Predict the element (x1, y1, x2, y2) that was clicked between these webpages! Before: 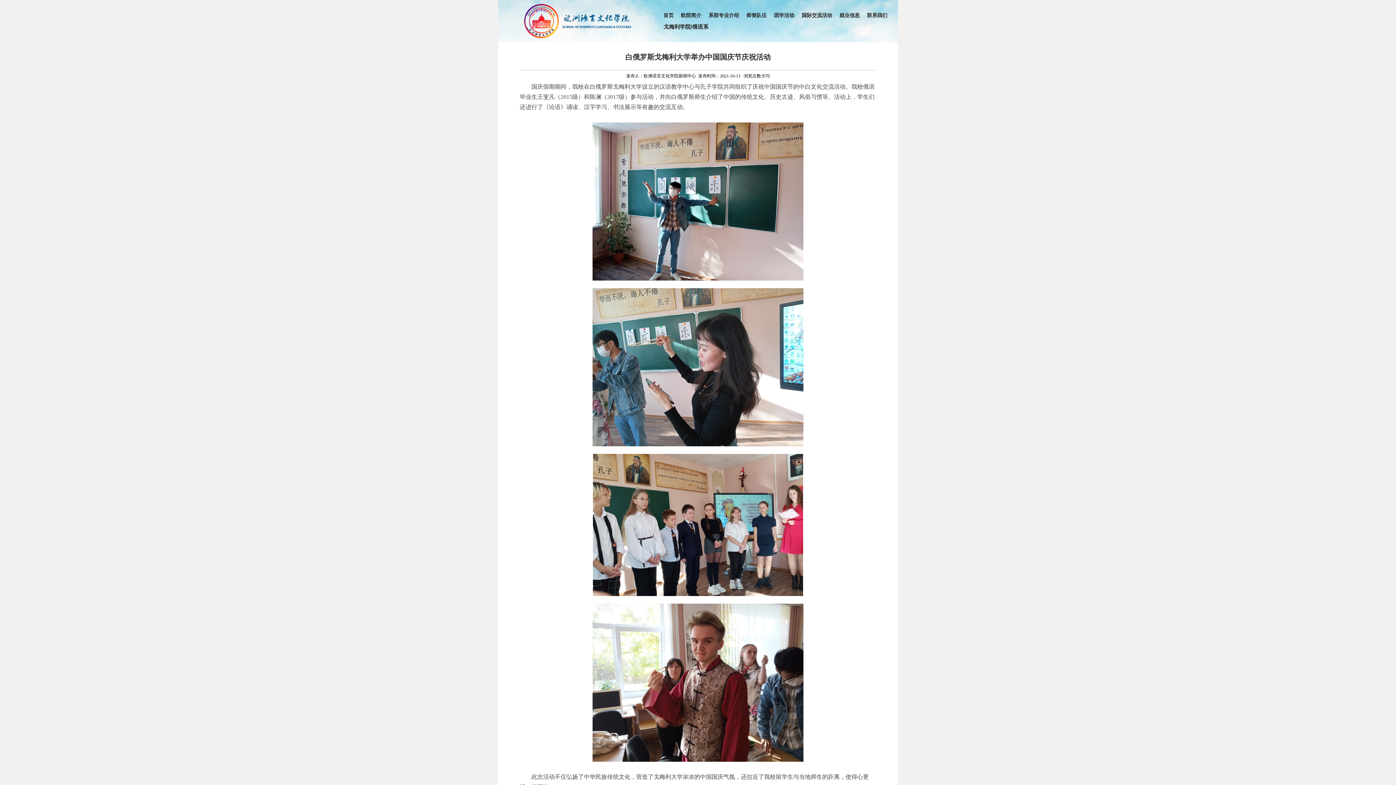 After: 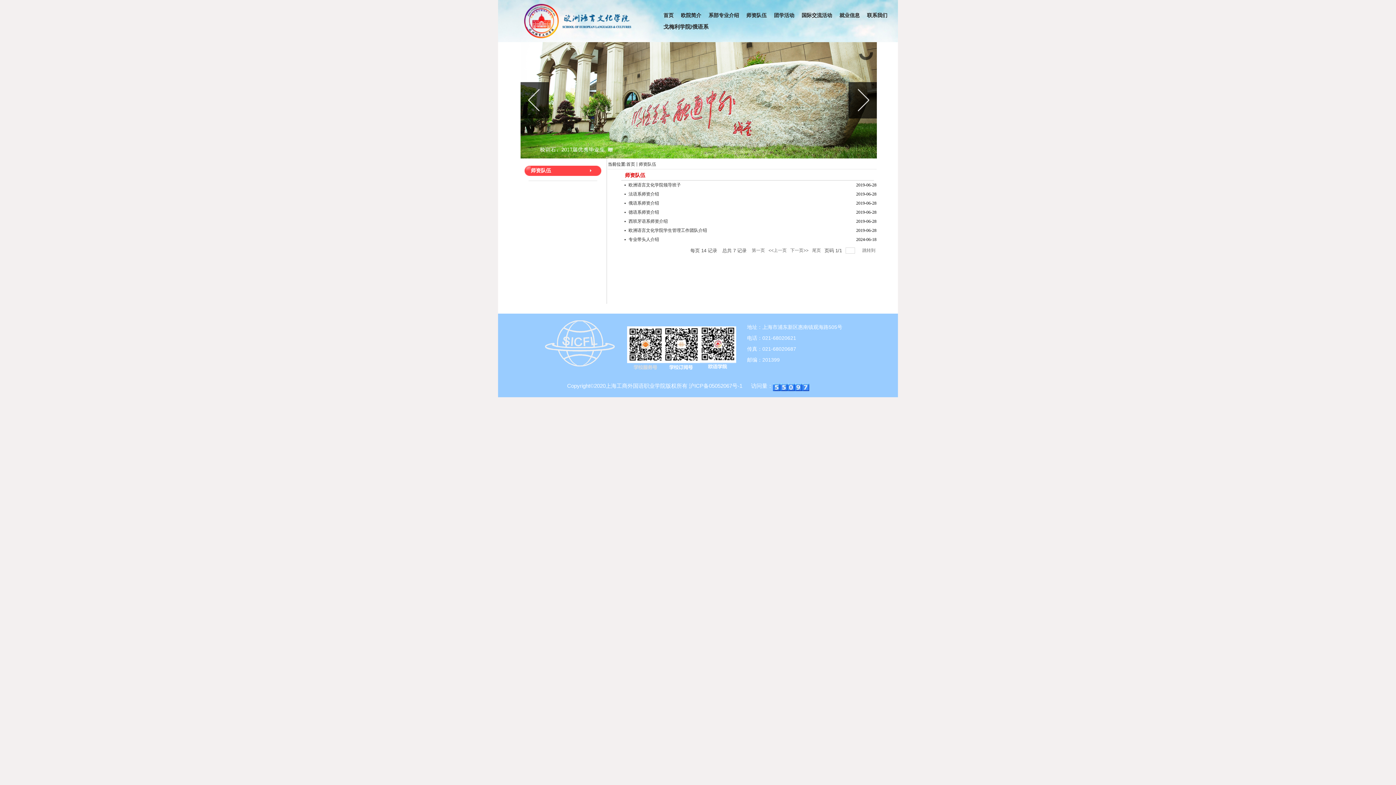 Action: label: 师资队伍 bbox: (742, 9, 770, 21)